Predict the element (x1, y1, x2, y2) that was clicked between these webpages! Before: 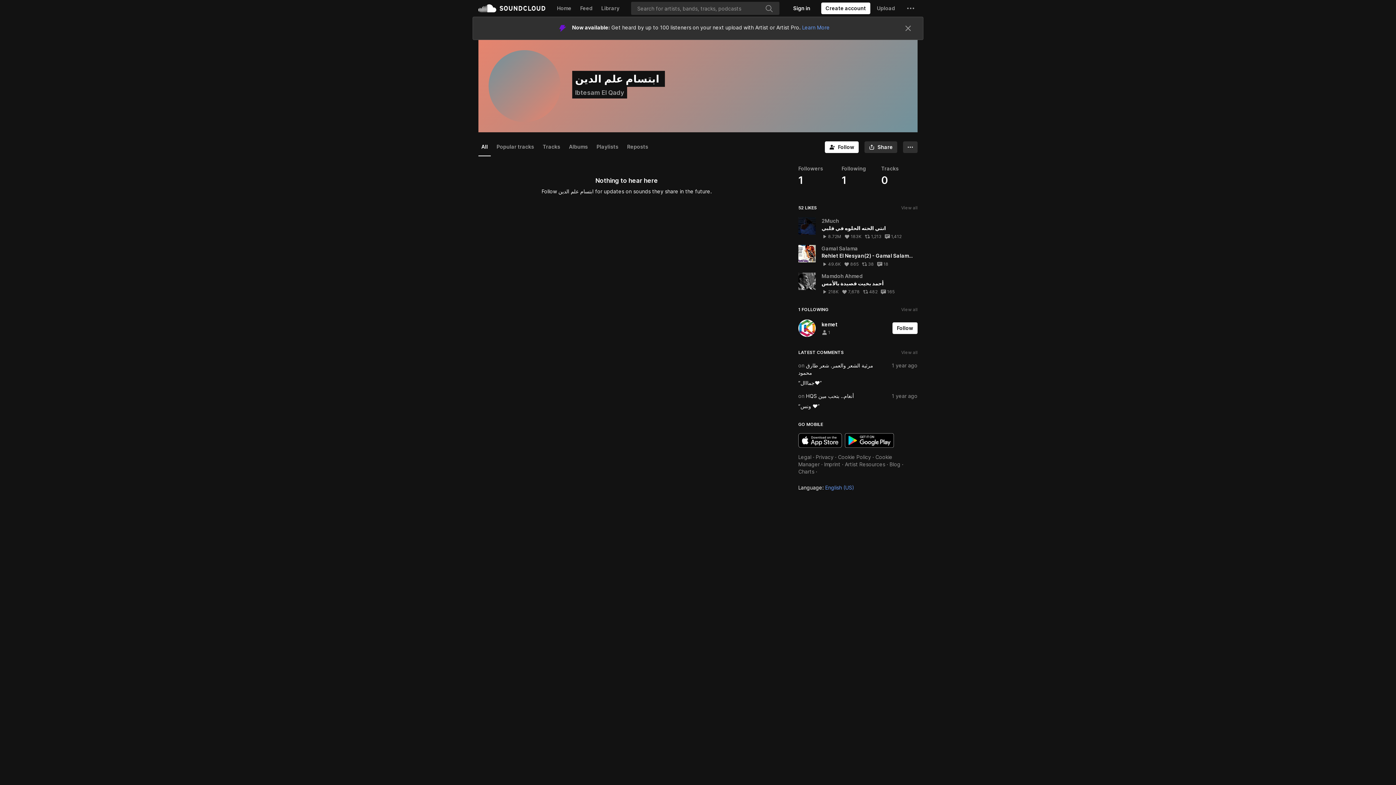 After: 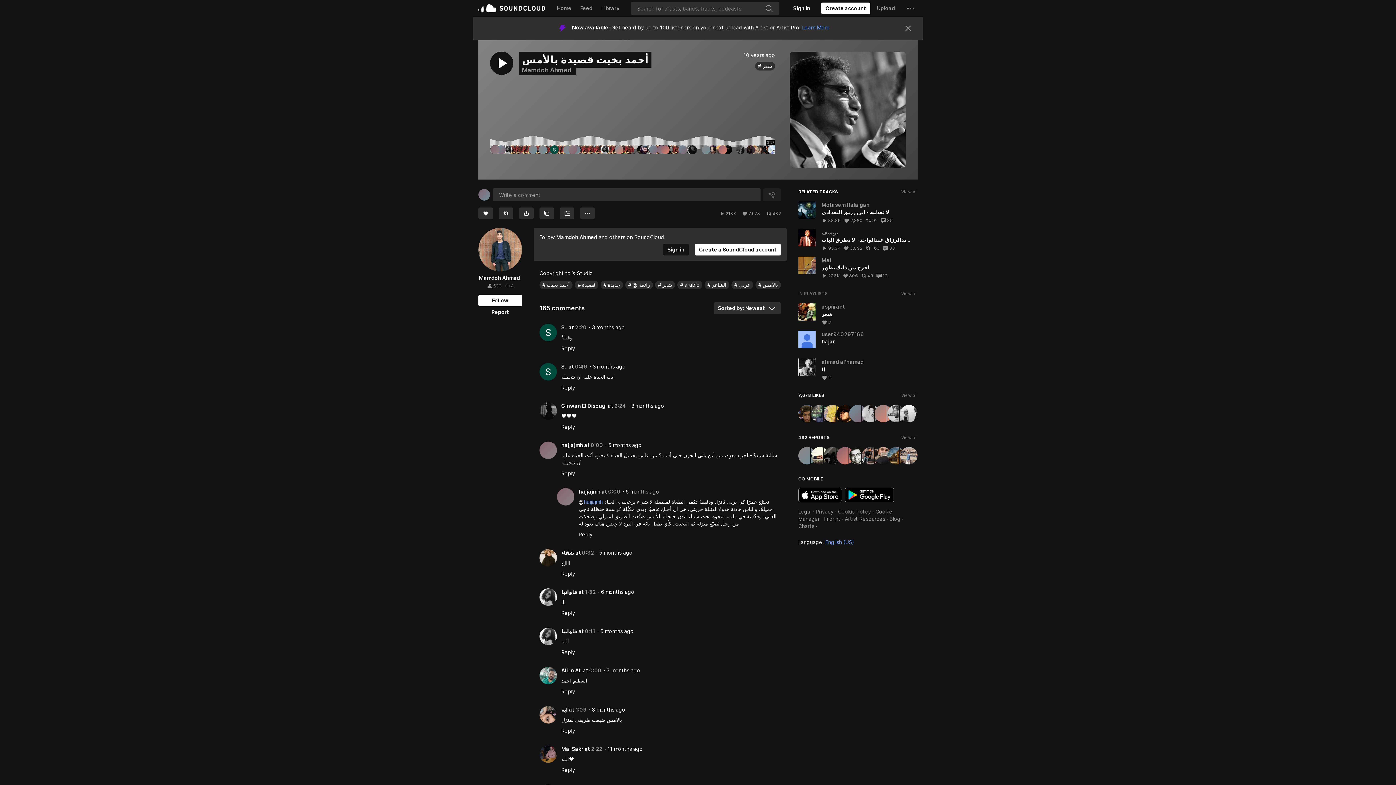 Action: bbox: (880, 289, 894, 294) label: View all comments
165